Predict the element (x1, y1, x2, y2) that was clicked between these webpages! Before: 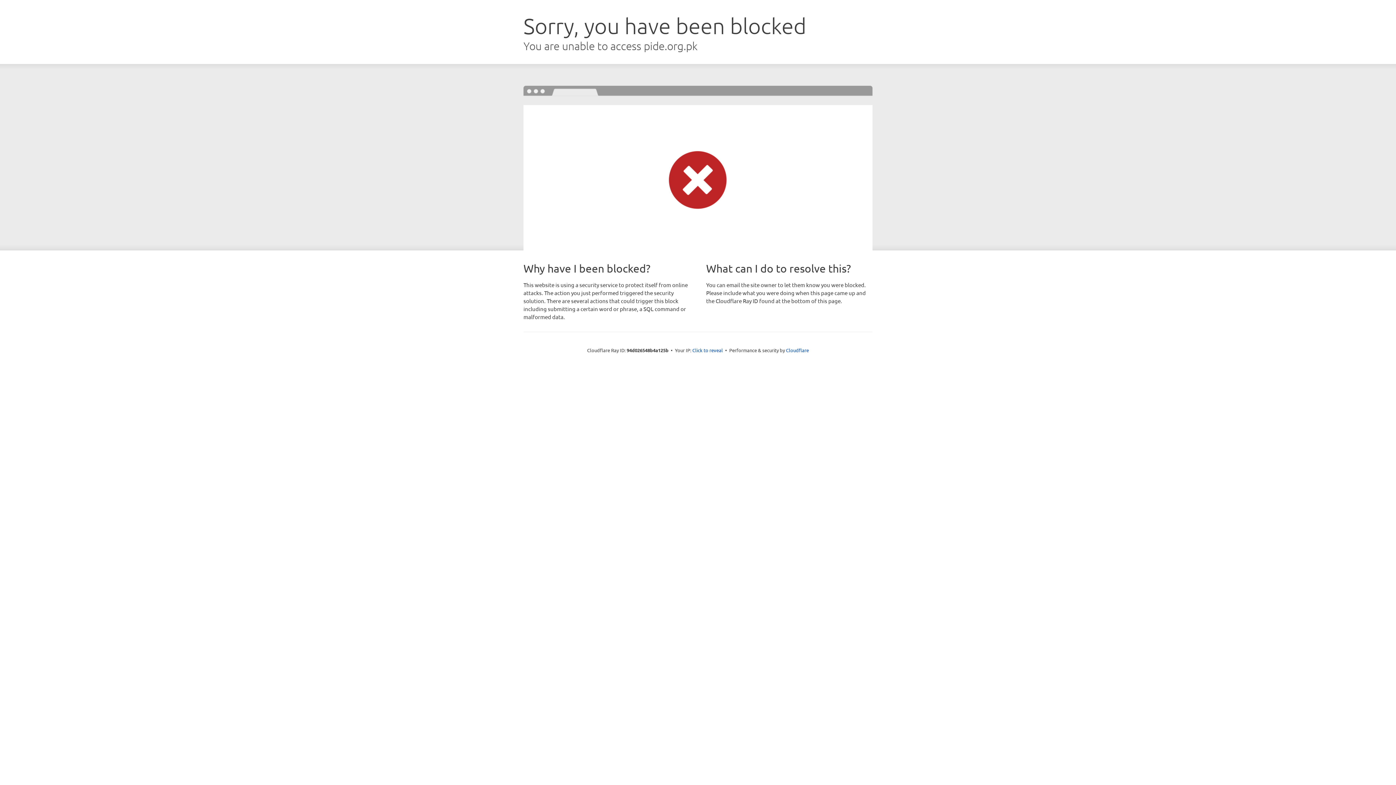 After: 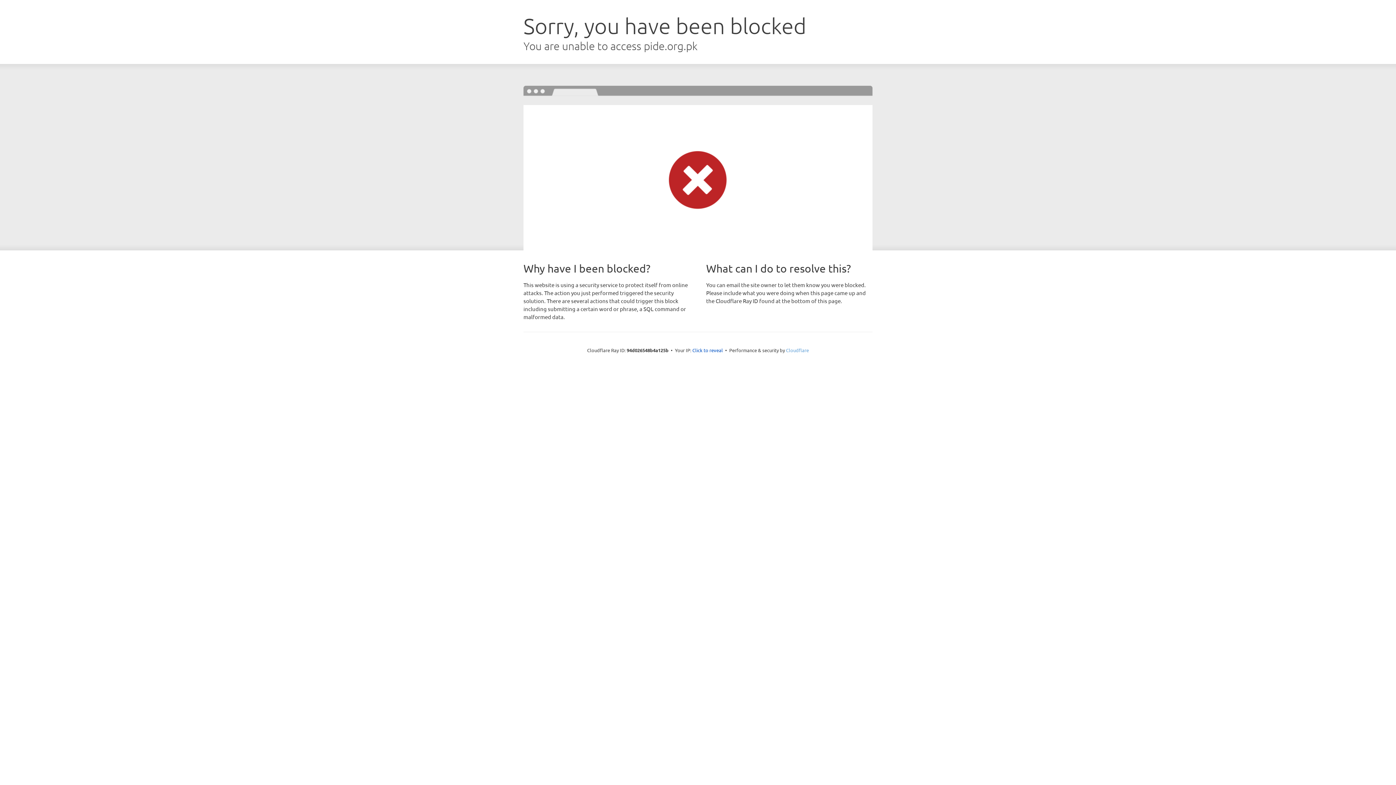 Action: label: Cloudflare bbox: (786, 347, 809, 353)